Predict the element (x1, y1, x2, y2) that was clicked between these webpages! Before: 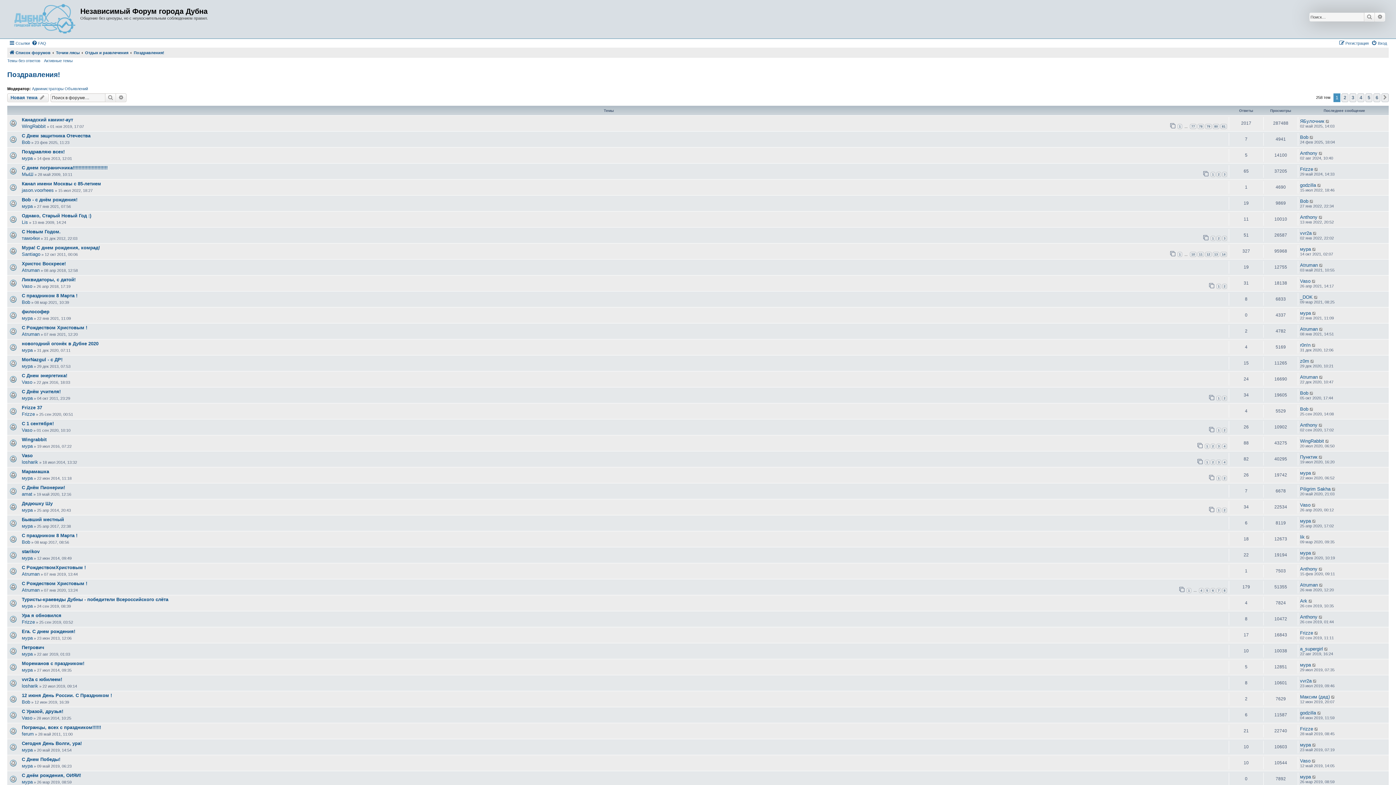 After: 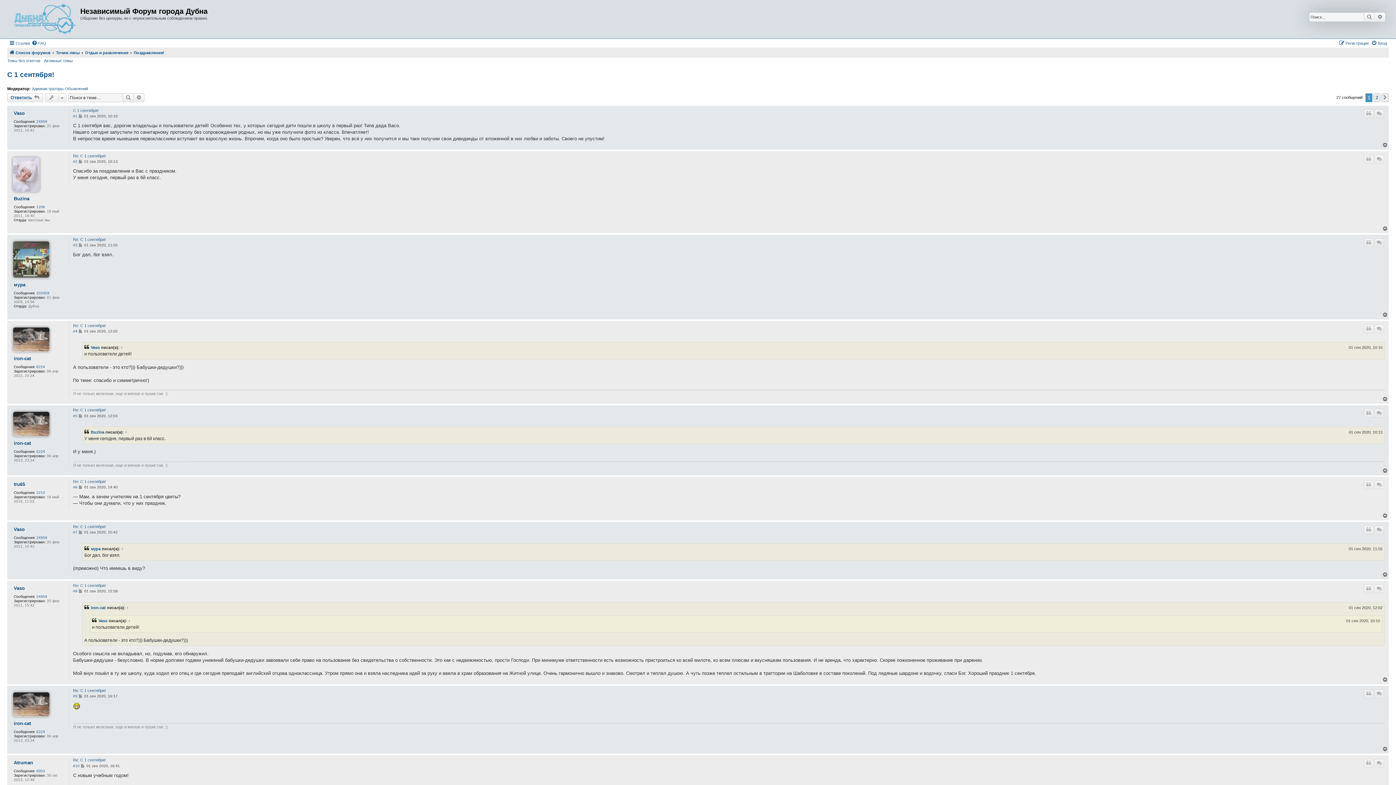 Action: bbox: (1216, 428, 1221, 433) label: 1